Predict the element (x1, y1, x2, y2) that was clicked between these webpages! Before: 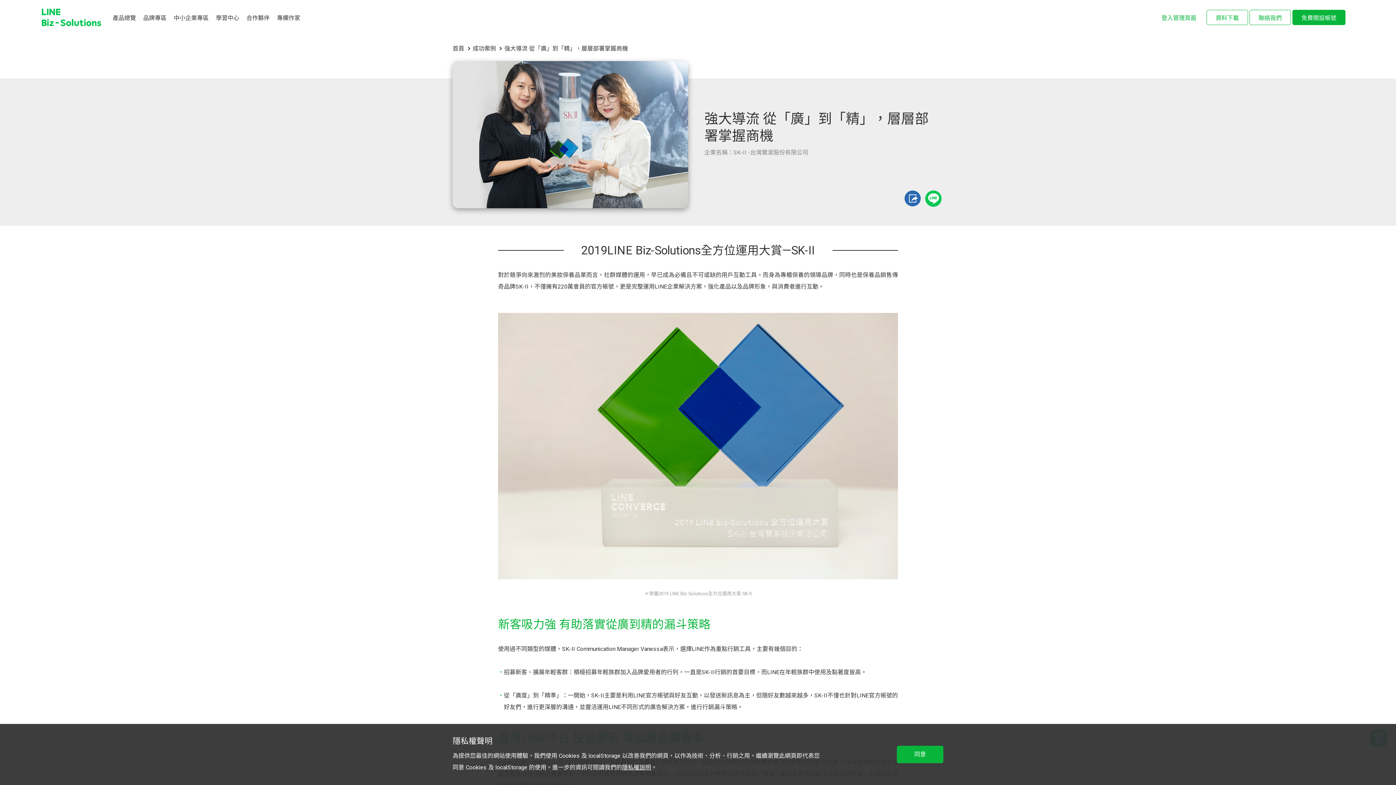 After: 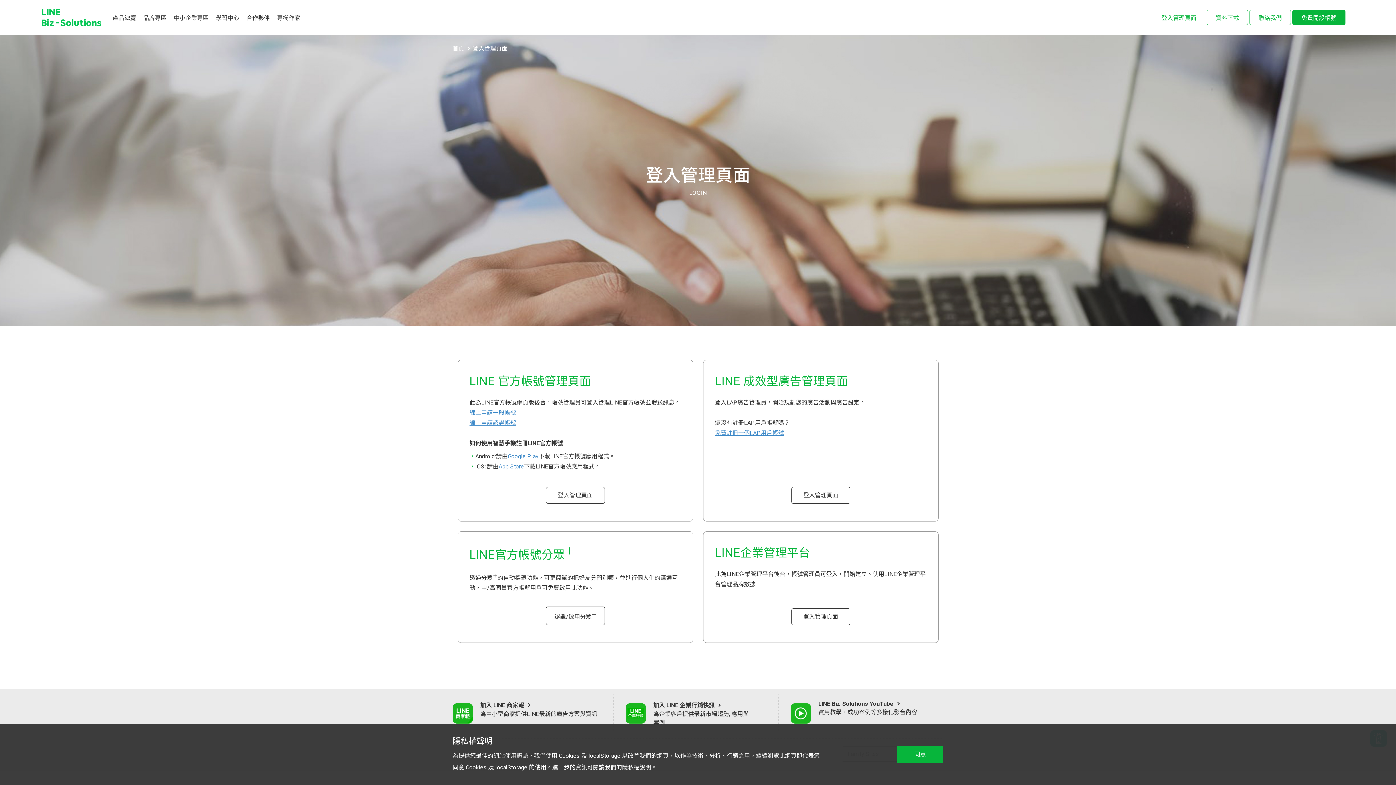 Action: label: 登入管理頁面 bbox: (1153, 10, 1205, 24)